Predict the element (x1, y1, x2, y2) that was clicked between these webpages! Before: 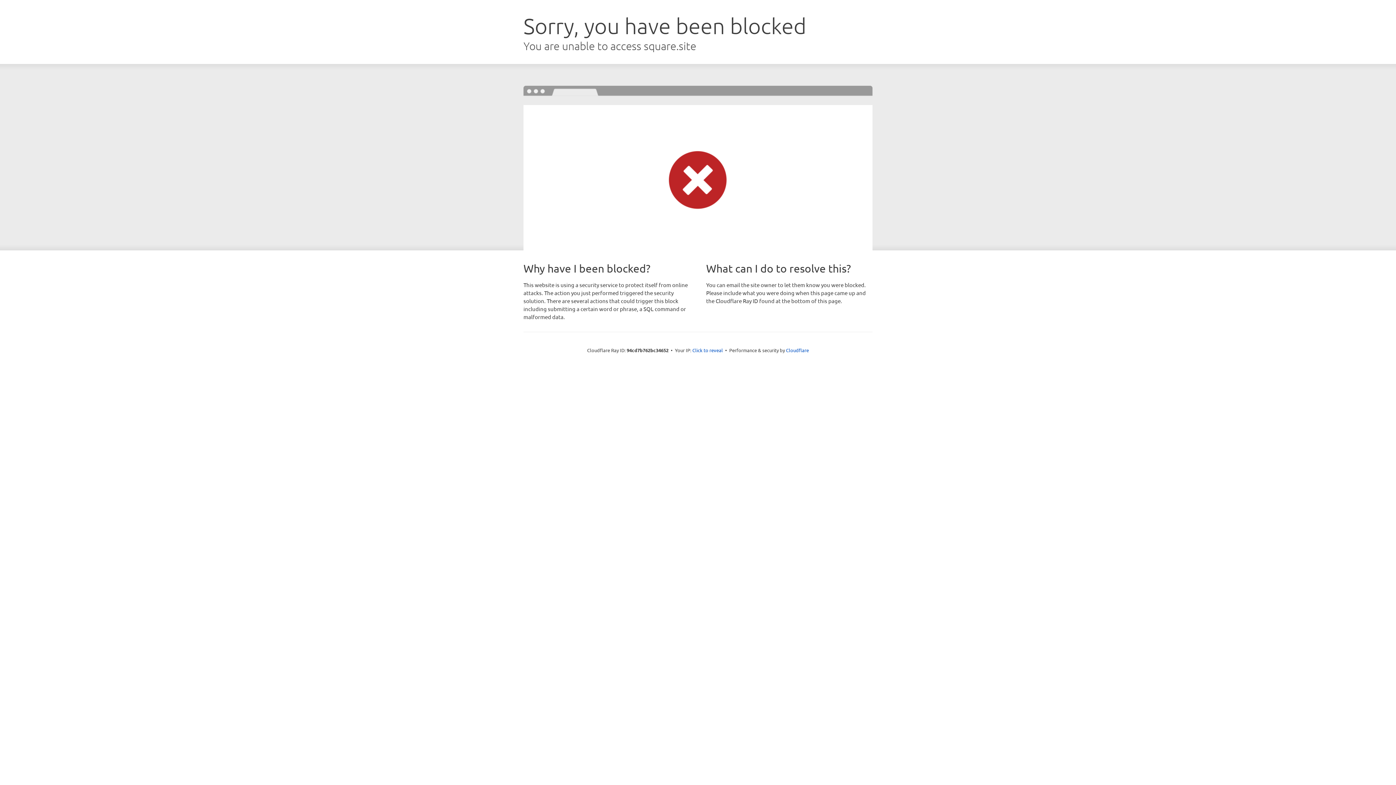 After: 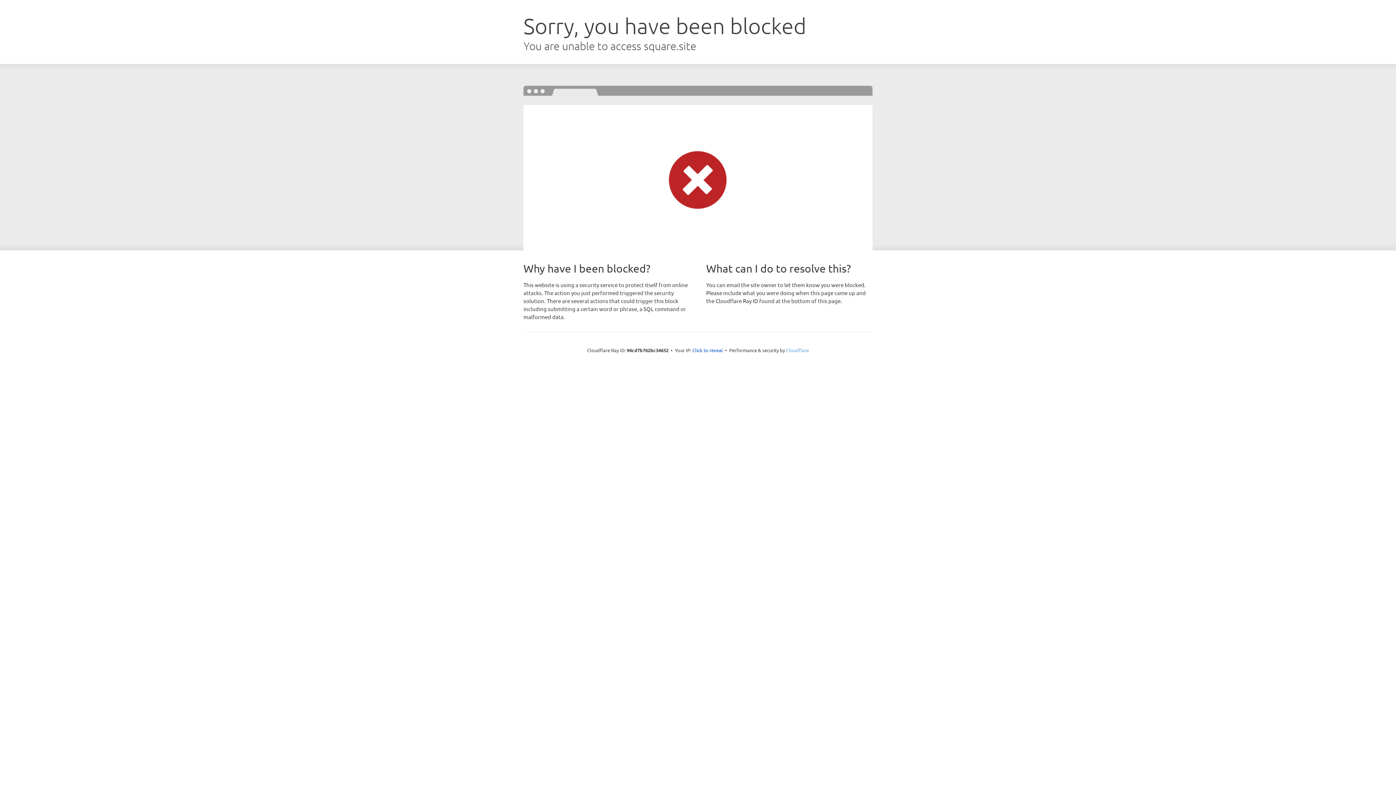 Action: bbox: (786, 347, 809, 353) label: Cloudflare